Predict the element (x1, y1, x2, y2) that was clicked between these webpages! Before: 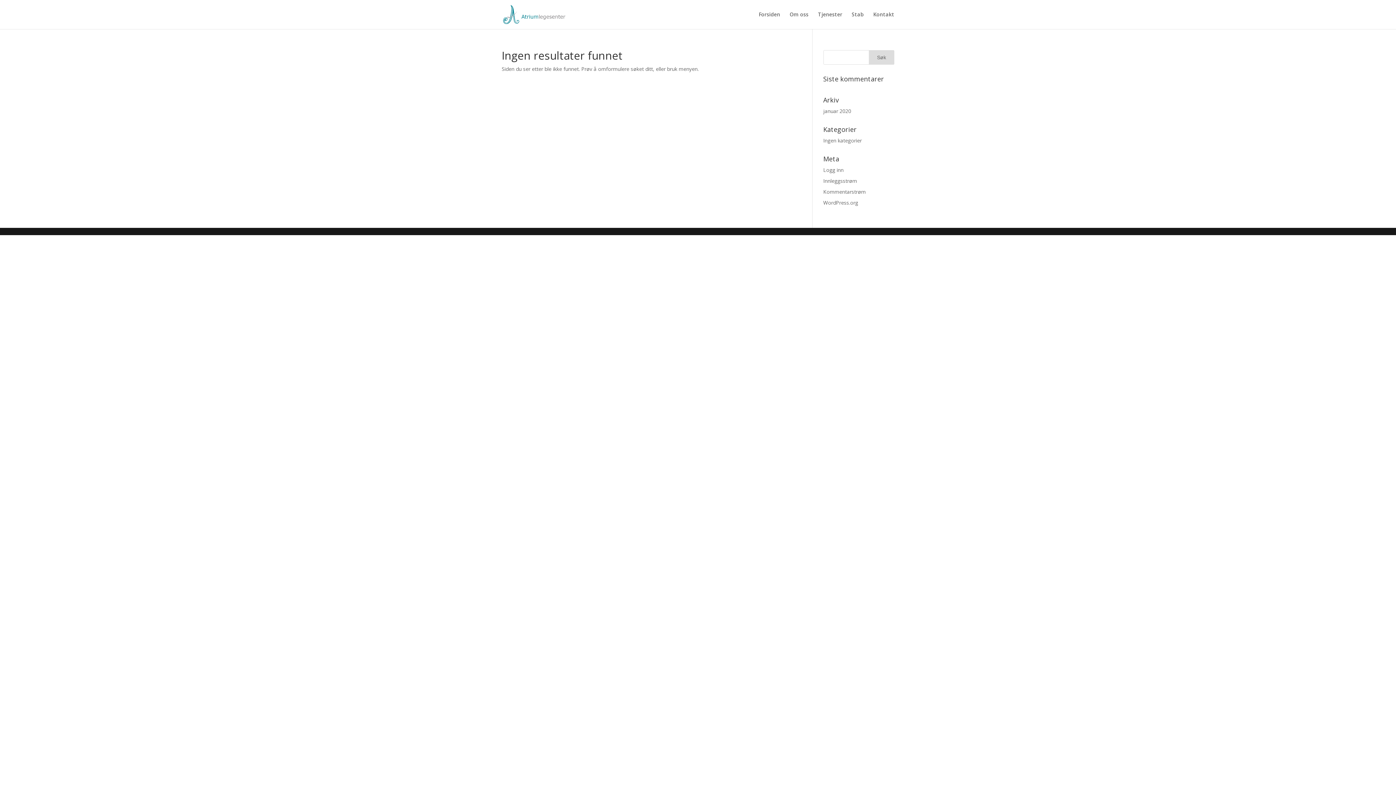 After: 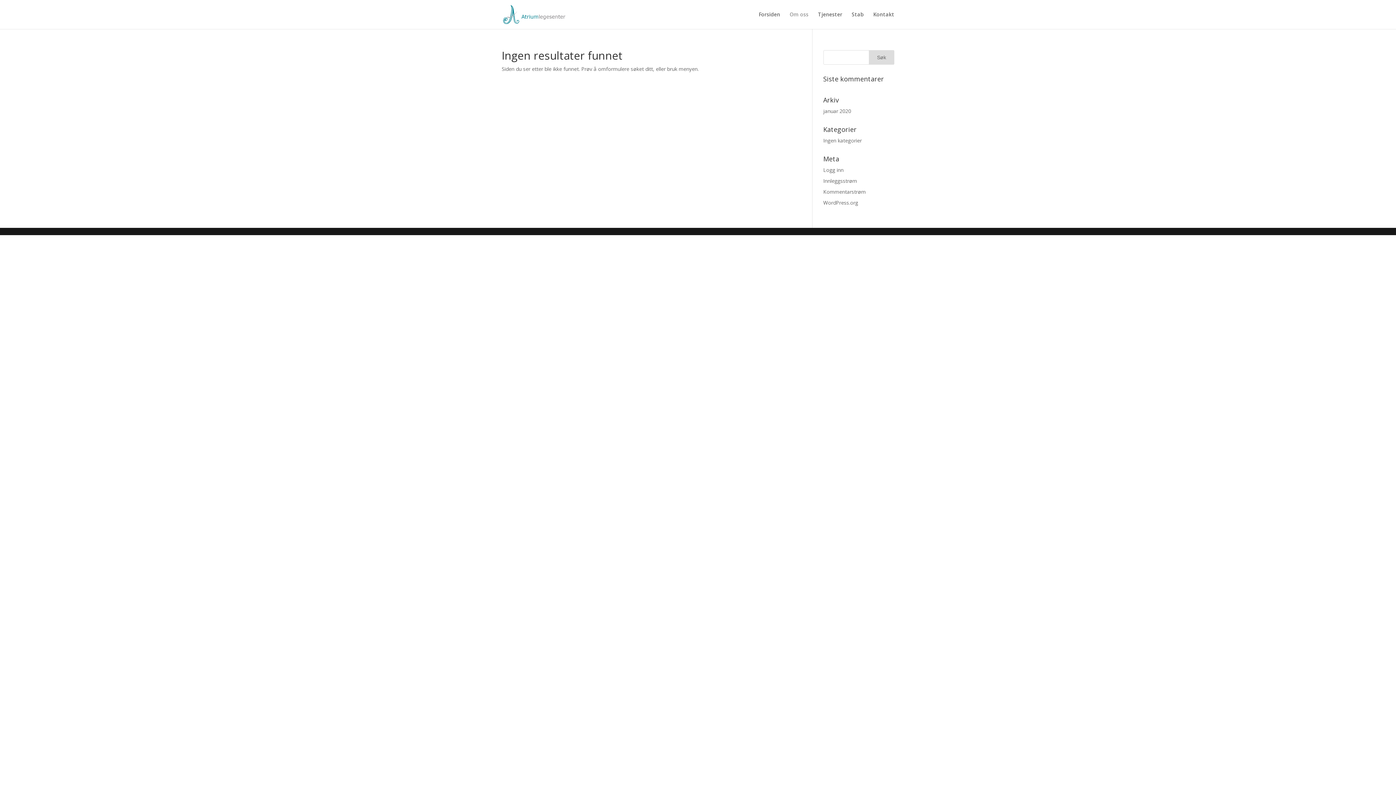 Action: bbox: (789, 12, 808, 29) label: Om oss